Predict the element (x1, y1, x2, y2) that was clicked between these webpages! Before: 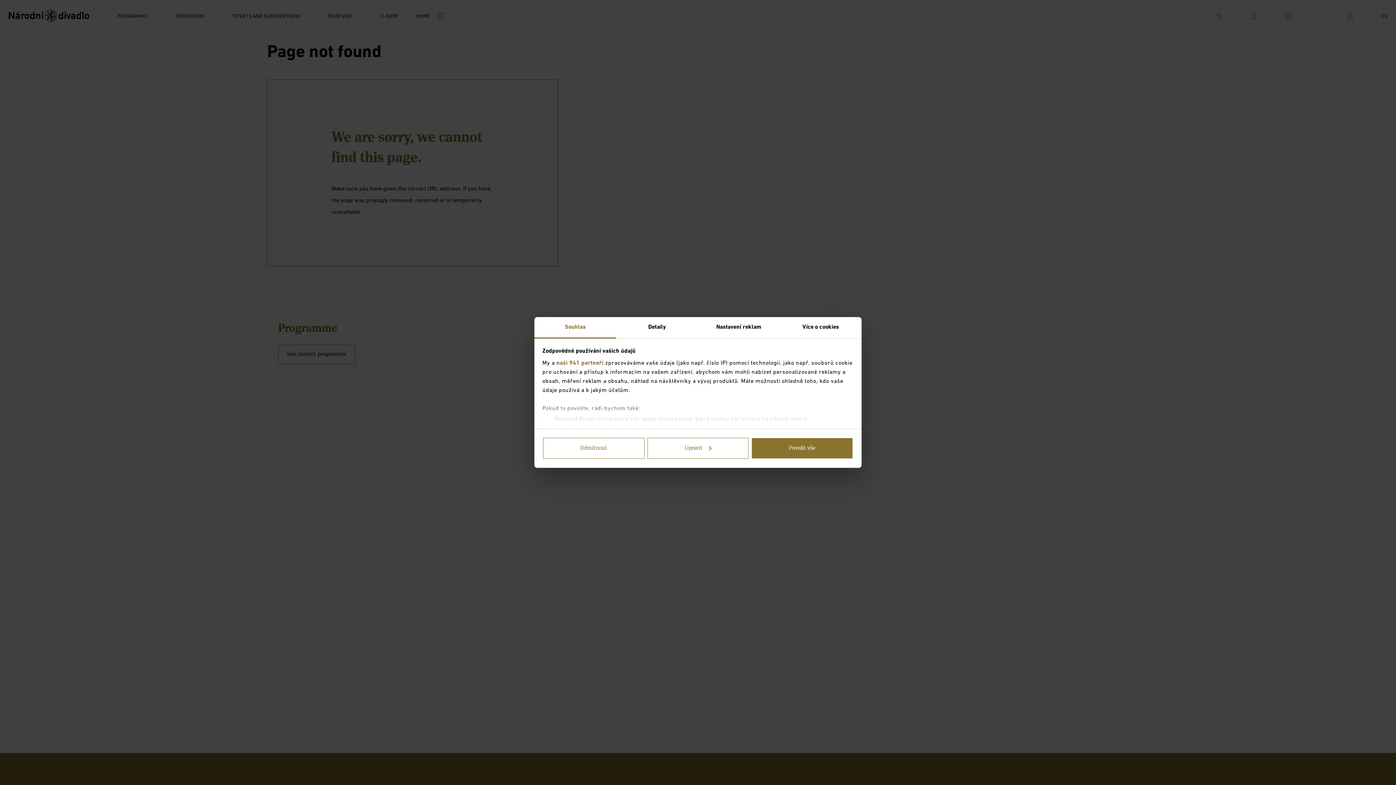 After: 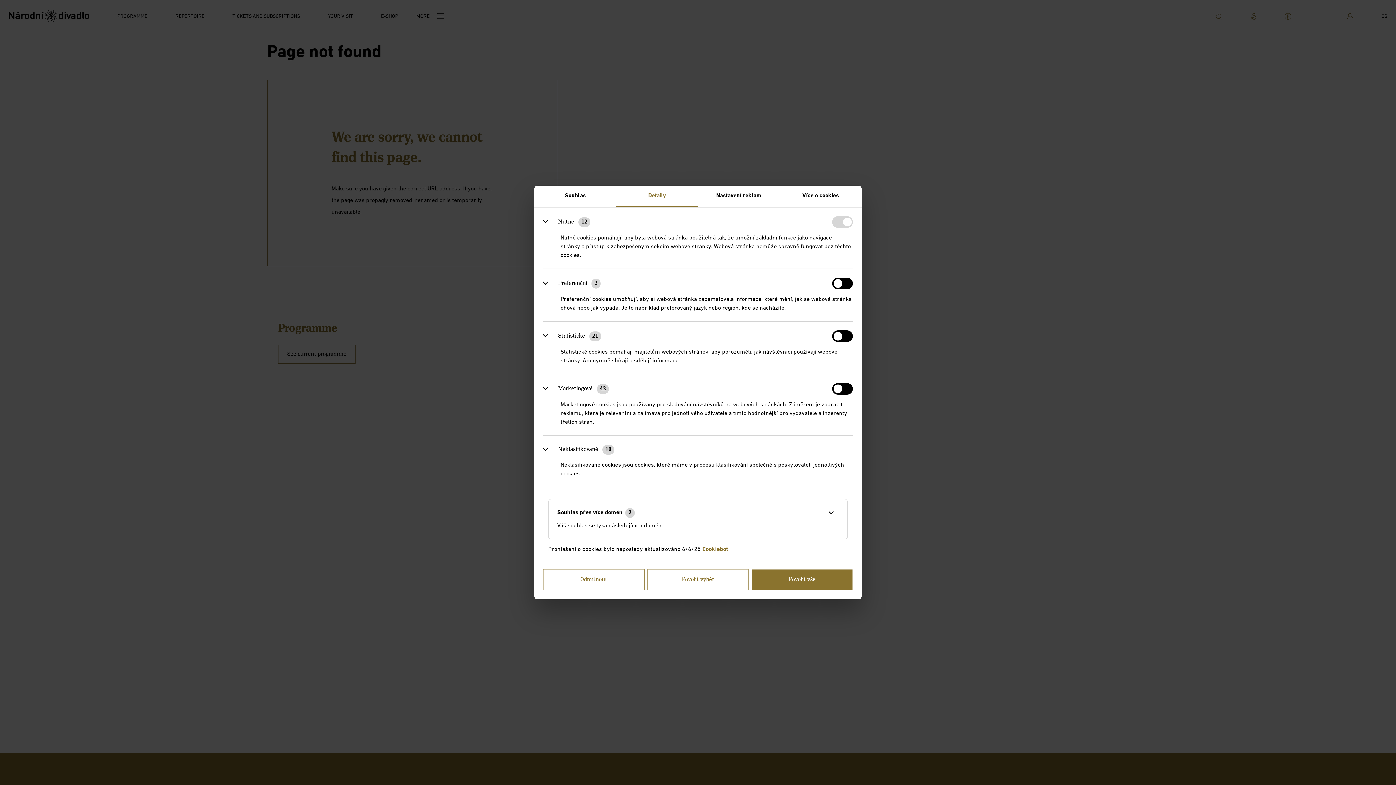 Action: bbox: (647, 438, 748, 459) label: Upravit